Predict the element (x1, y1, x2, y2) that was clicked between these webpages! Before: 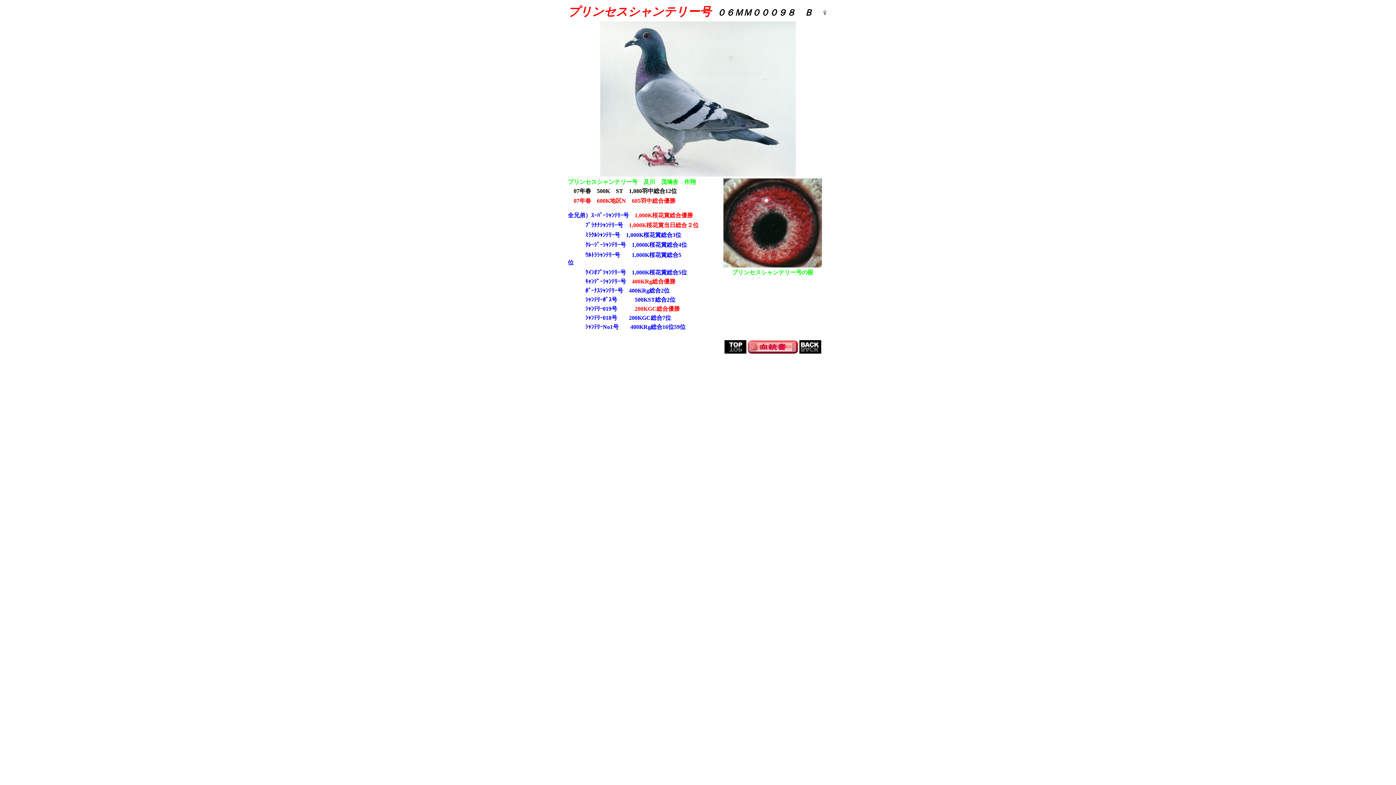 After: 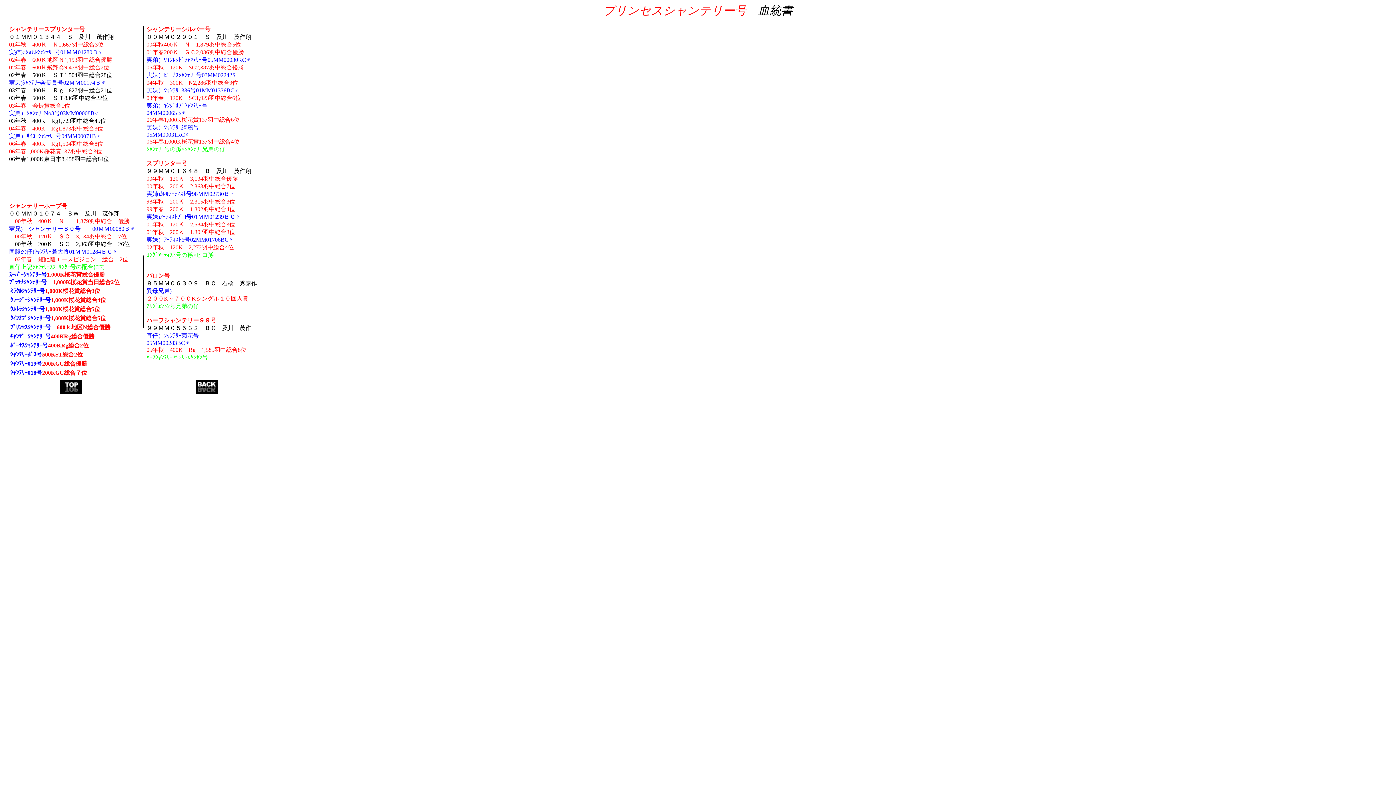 Action: bbox: (747, 348, 798, 354)